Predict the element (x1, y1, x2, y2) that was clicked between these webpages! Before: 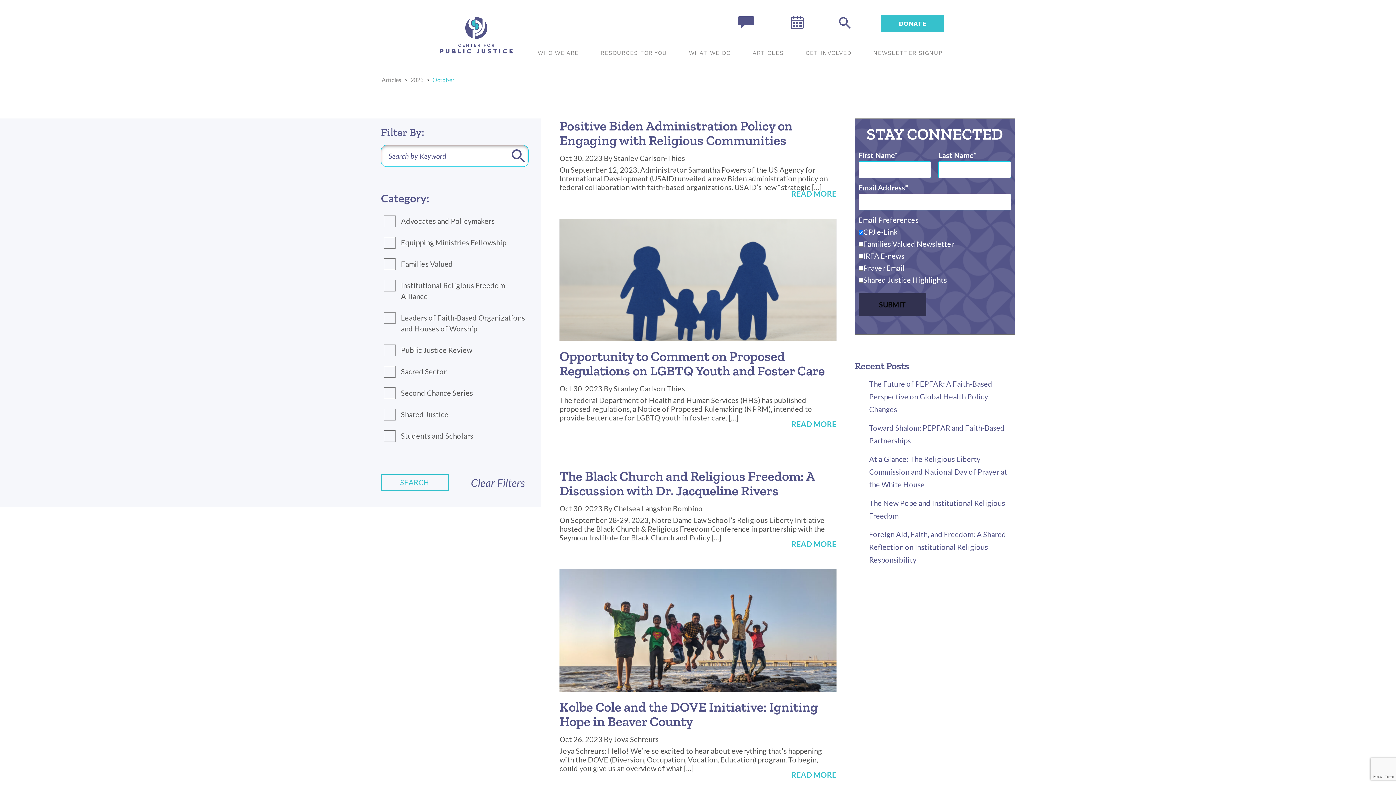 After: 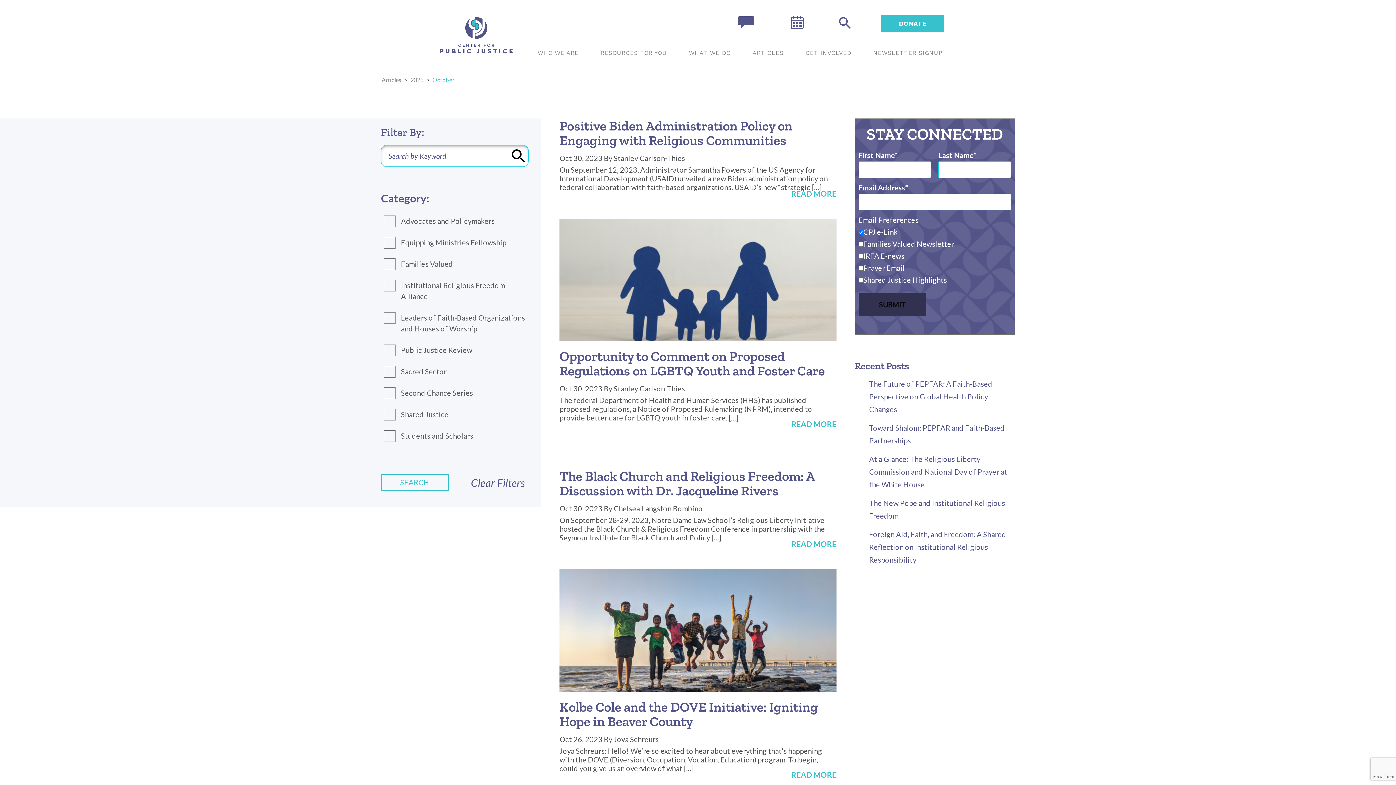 Action: label: Search bbox: (511, 149, 525, 162)